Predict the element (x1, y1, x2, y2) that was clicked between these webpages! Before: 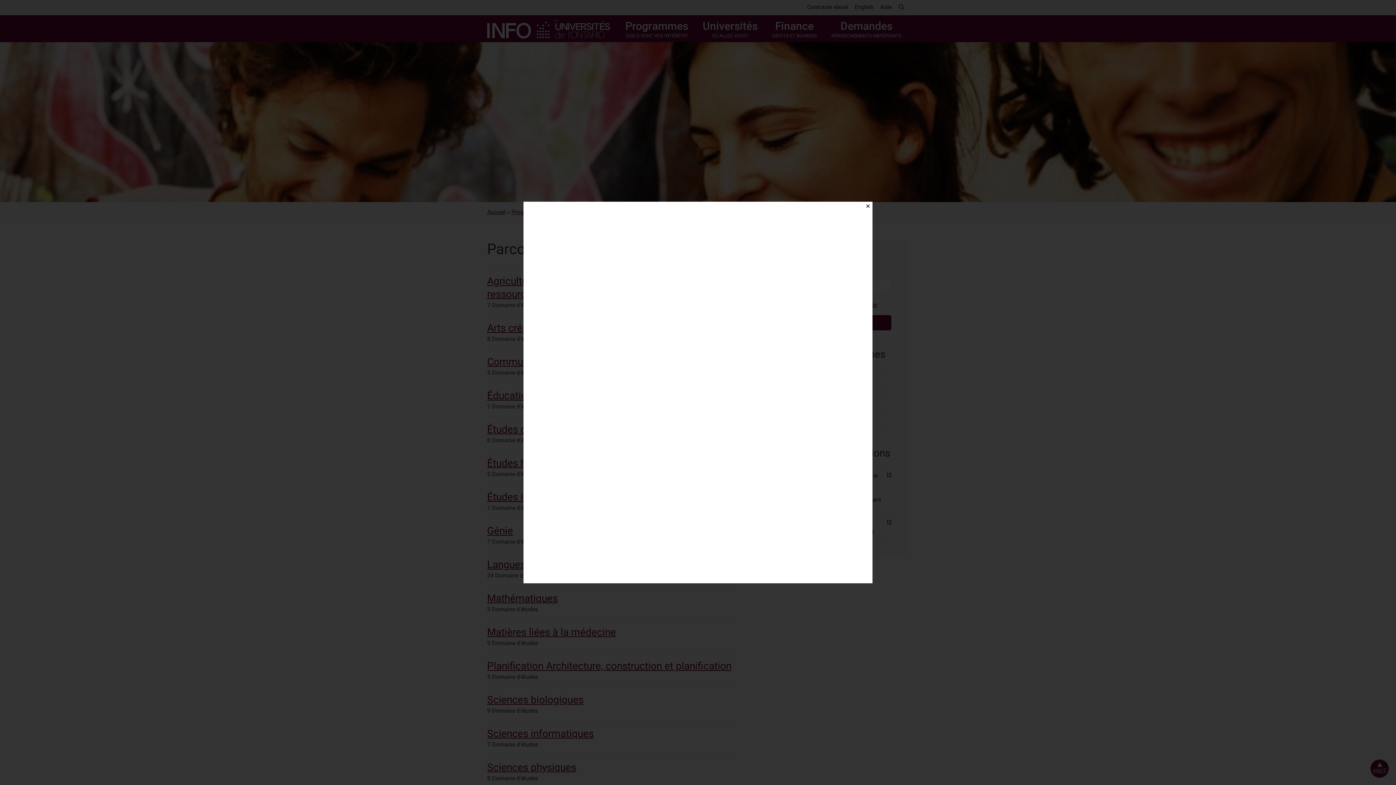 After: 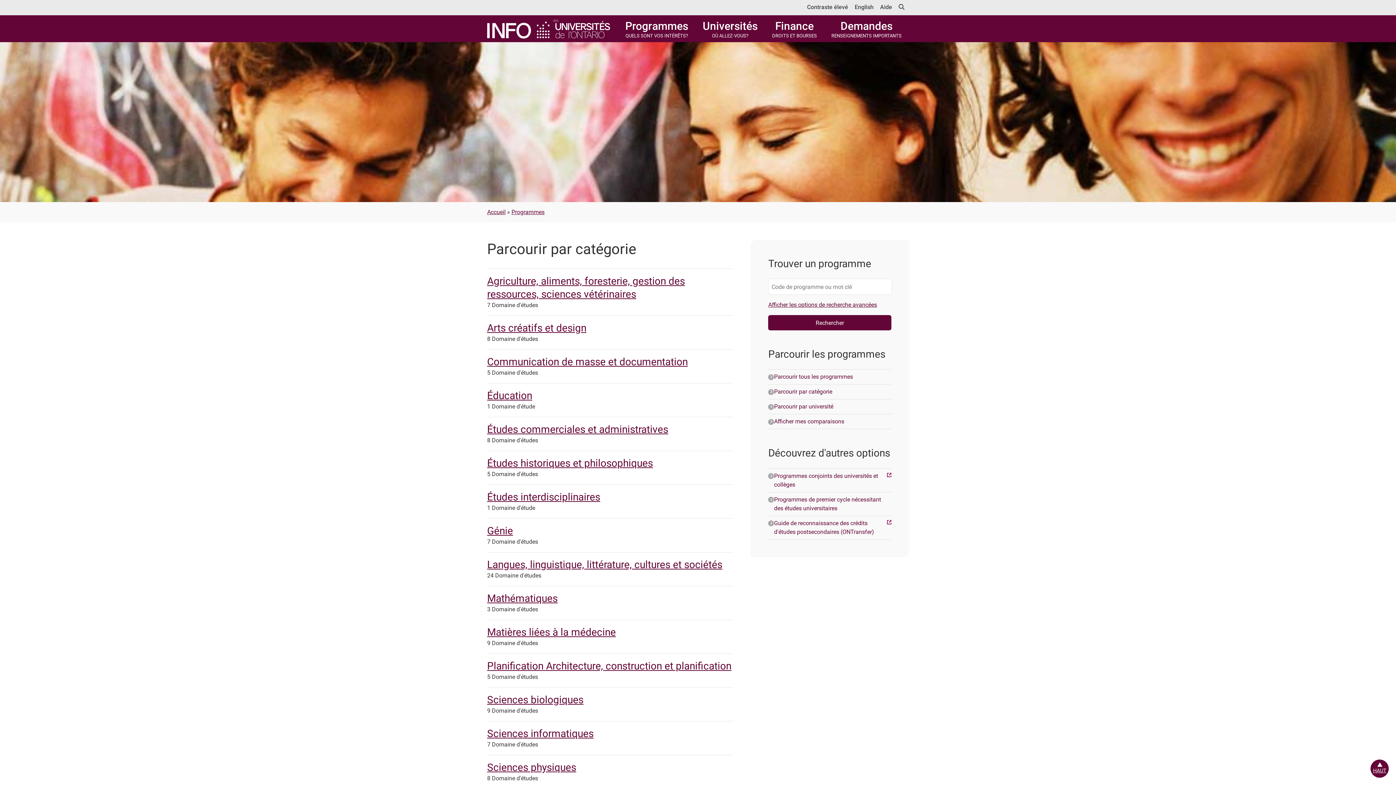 Action: label: Close bbox: (863, 201, 872, 210)